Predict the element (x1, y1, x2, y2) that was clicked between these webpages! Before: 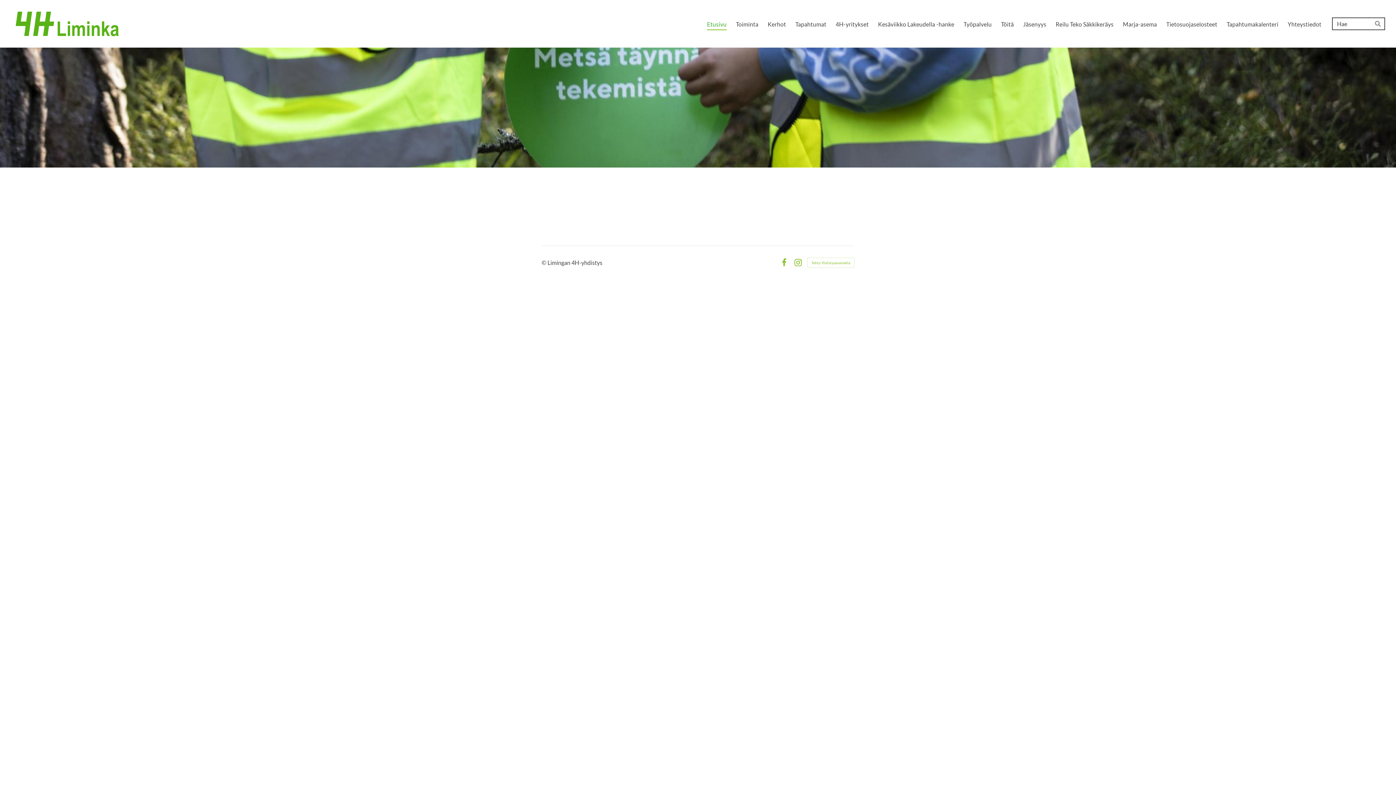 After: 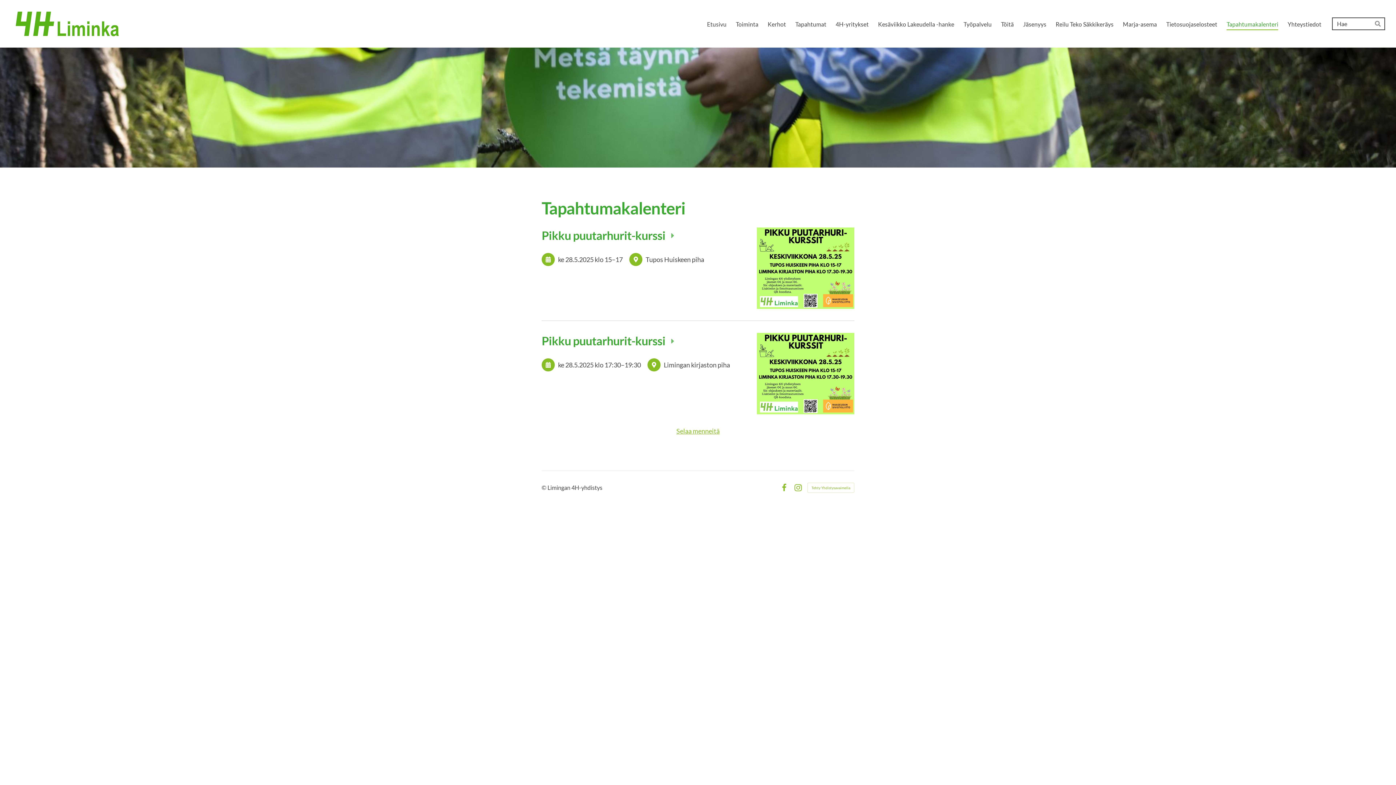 Action: label: Tapahtumakalenteri bbox: (1226, 18, 1278, 30)